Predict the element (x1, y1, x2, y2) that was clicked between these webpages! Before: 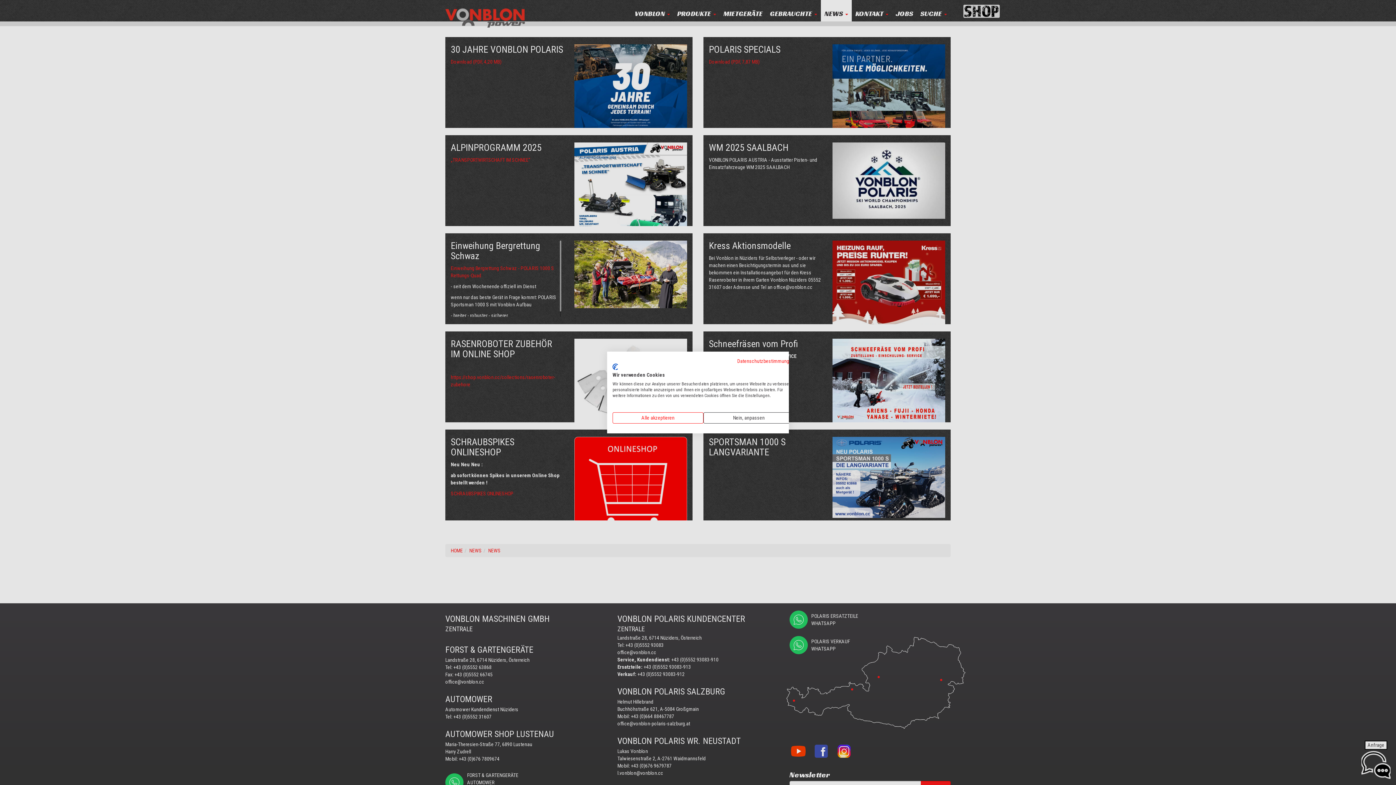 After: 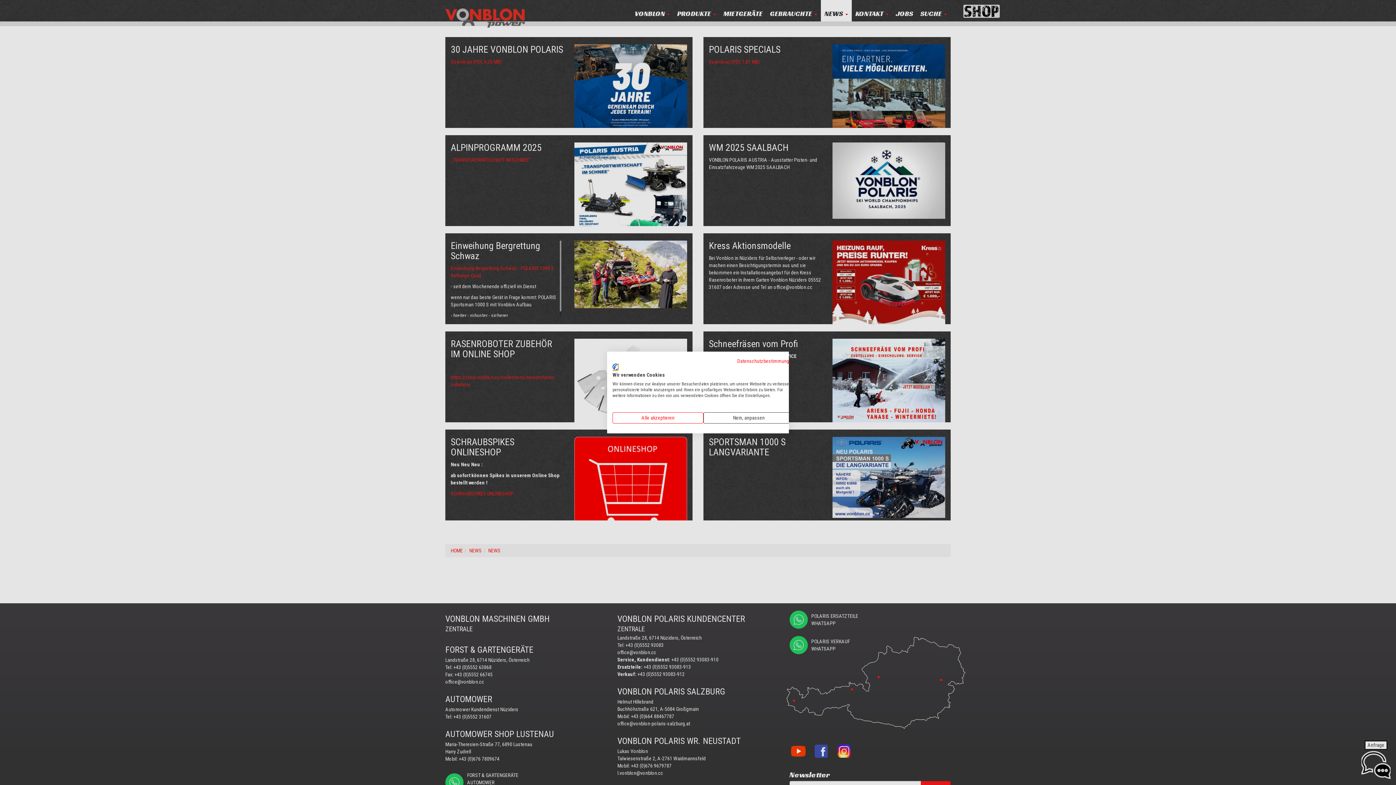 Action: label: CookieFirst Logo. Externer Link. Wird in einer neuen Registerkarte oder einem neuen Fenster geöffnet. bbox: (612, 363, 618, 370)